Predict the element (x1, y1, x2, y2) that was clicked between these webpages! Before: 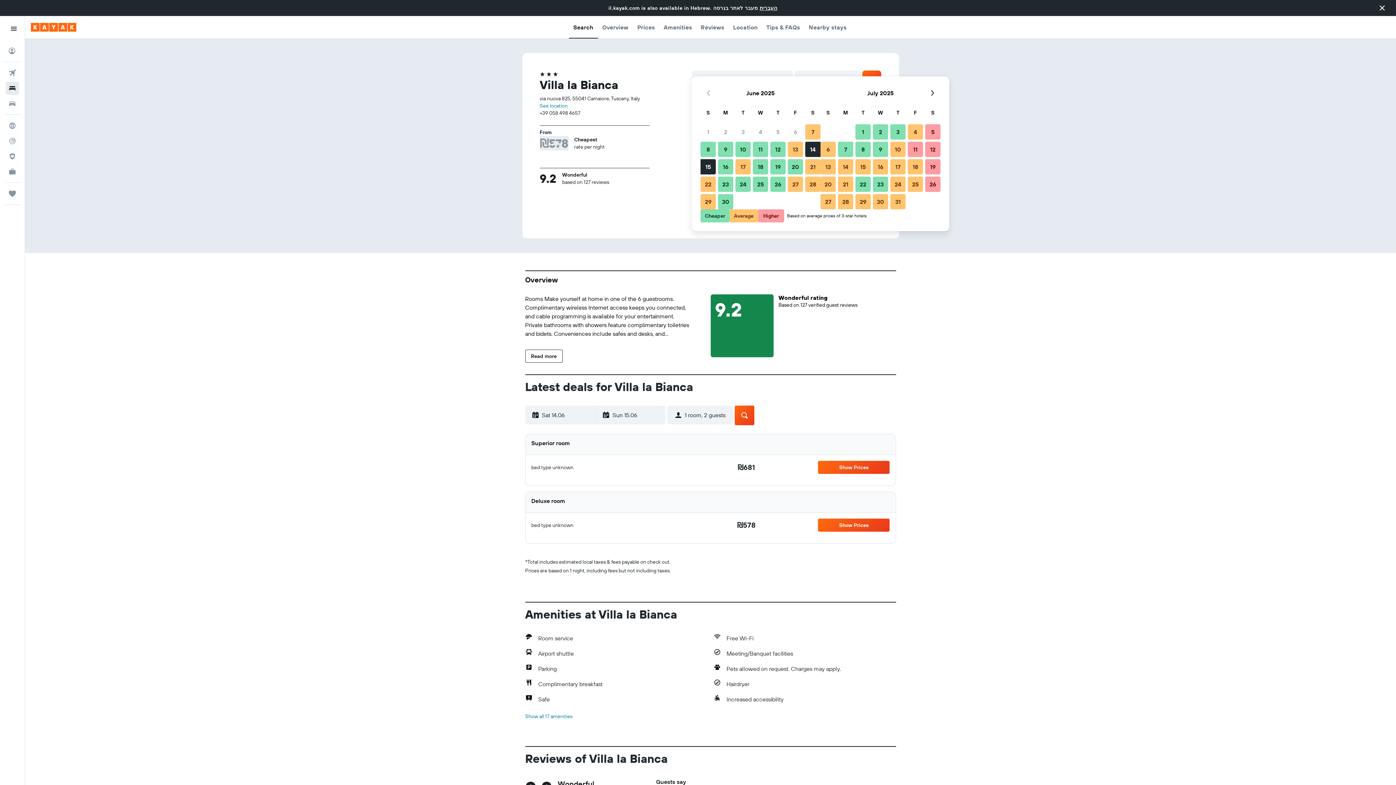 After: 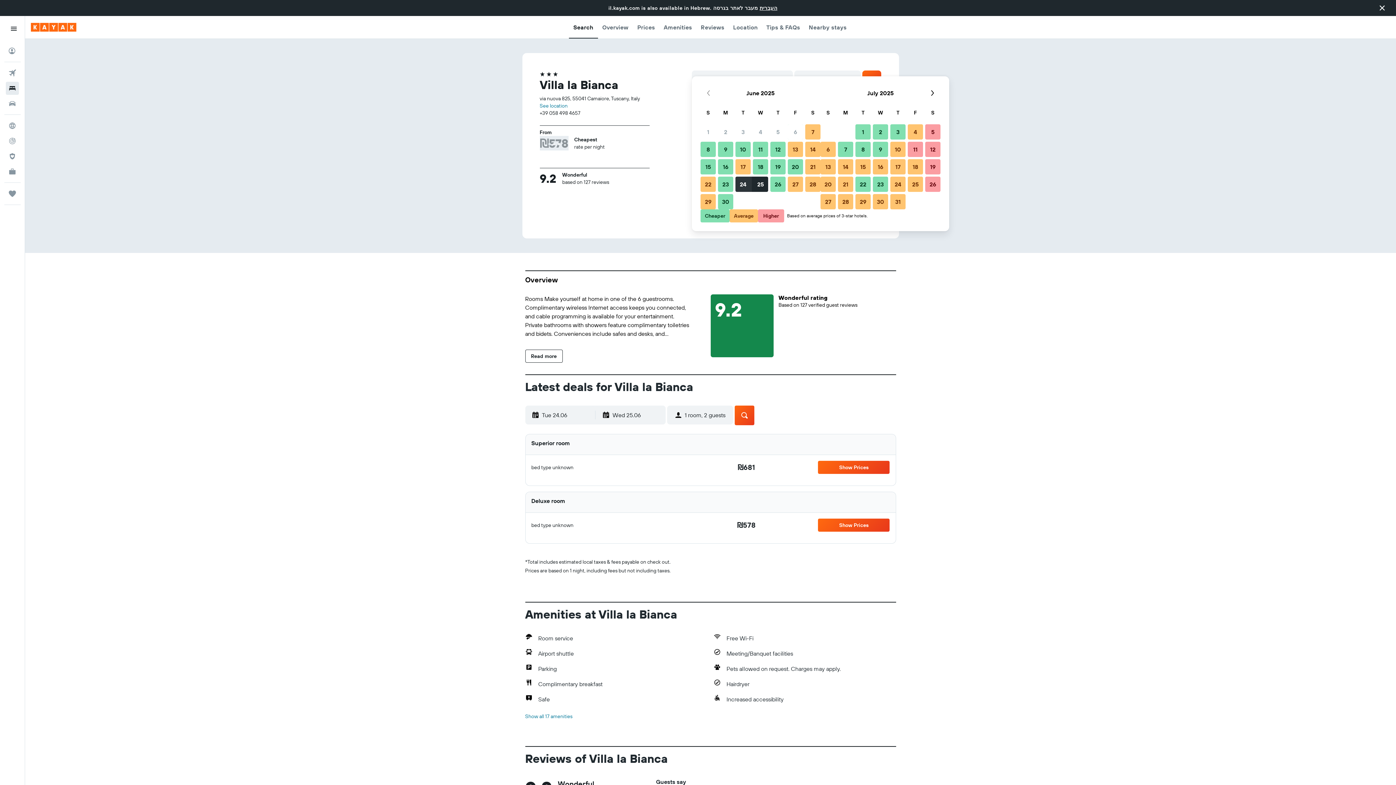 Action: bbox: (734, 175, 752, 193) label: June 24, 2025 Cheaper